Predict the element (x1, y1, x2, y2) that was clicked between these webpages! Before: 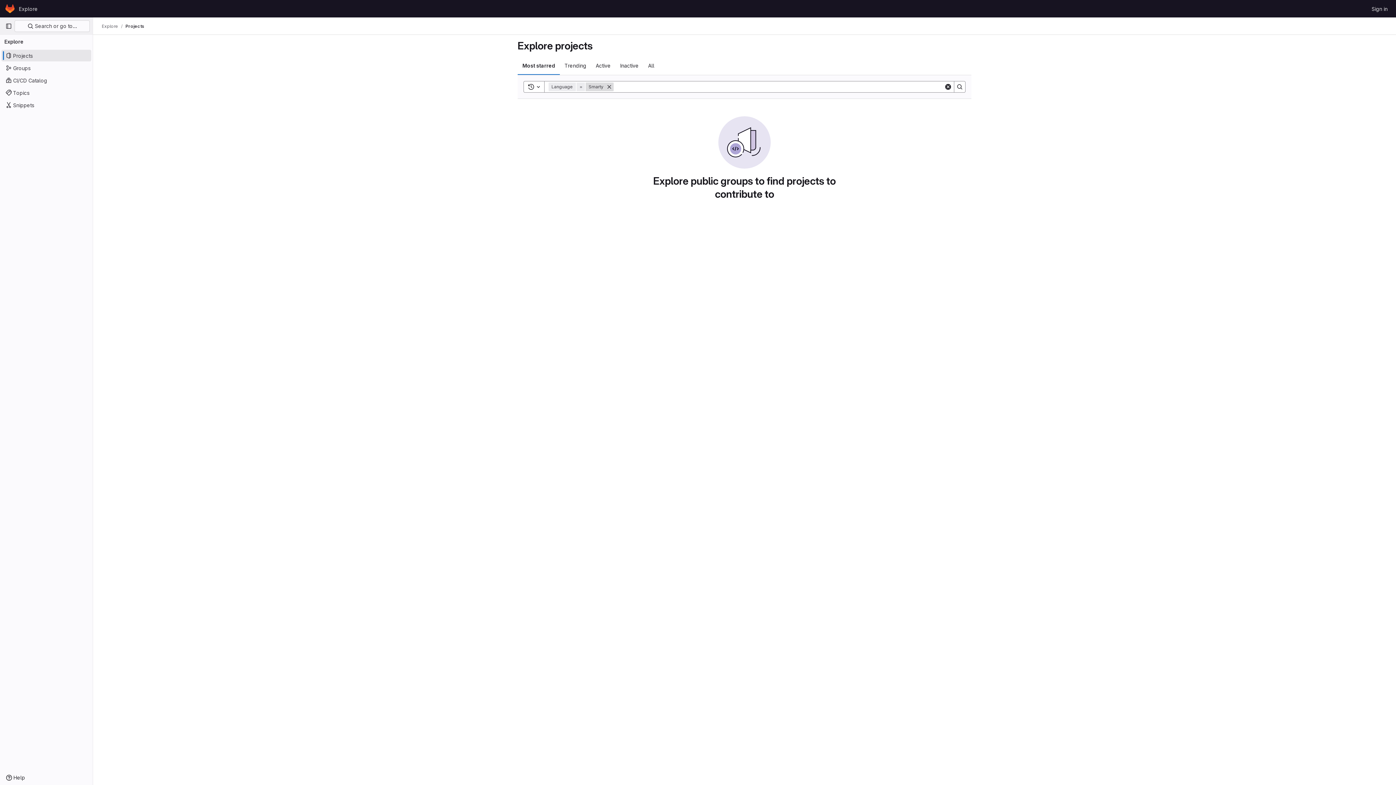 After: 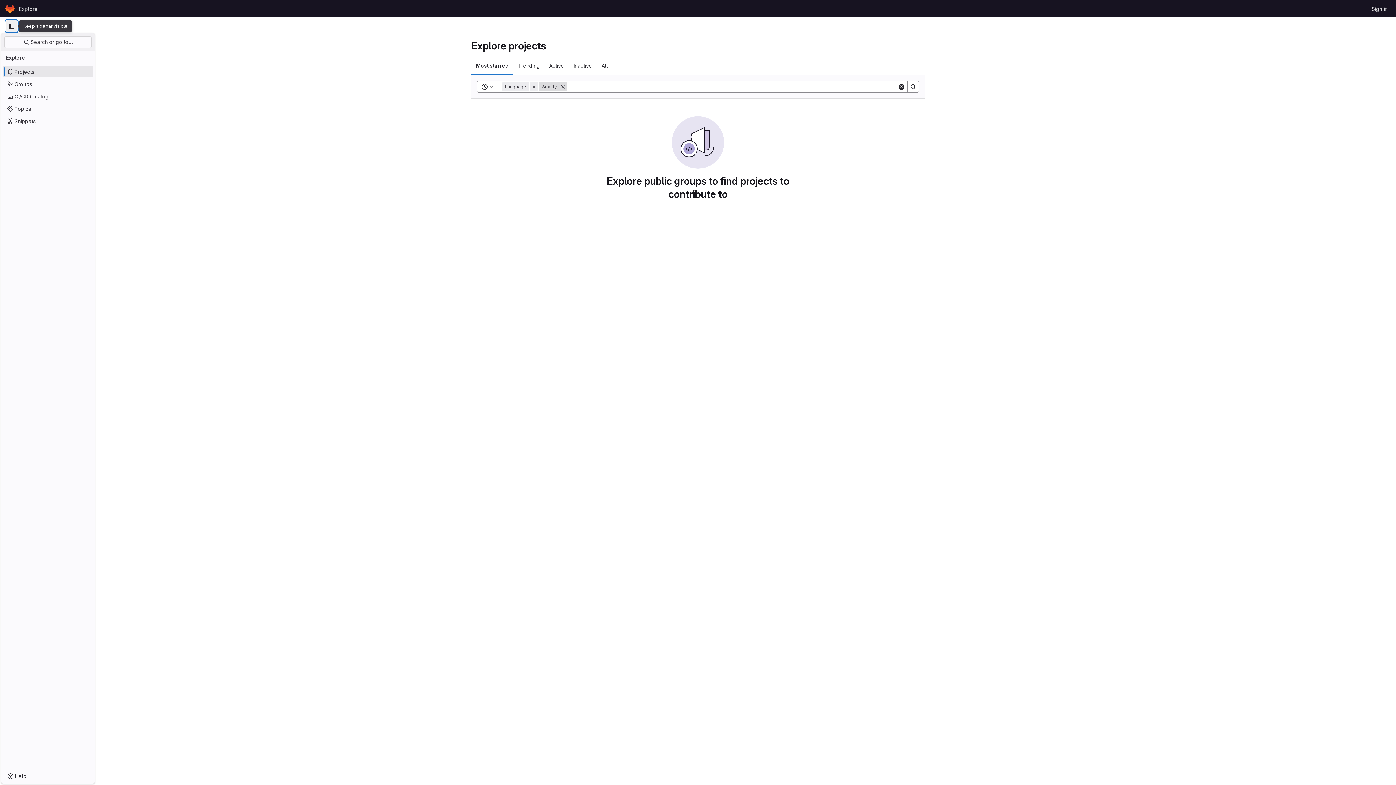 Action: label: Primary navigation sidebar bbox: (2, 20, 14, 32)